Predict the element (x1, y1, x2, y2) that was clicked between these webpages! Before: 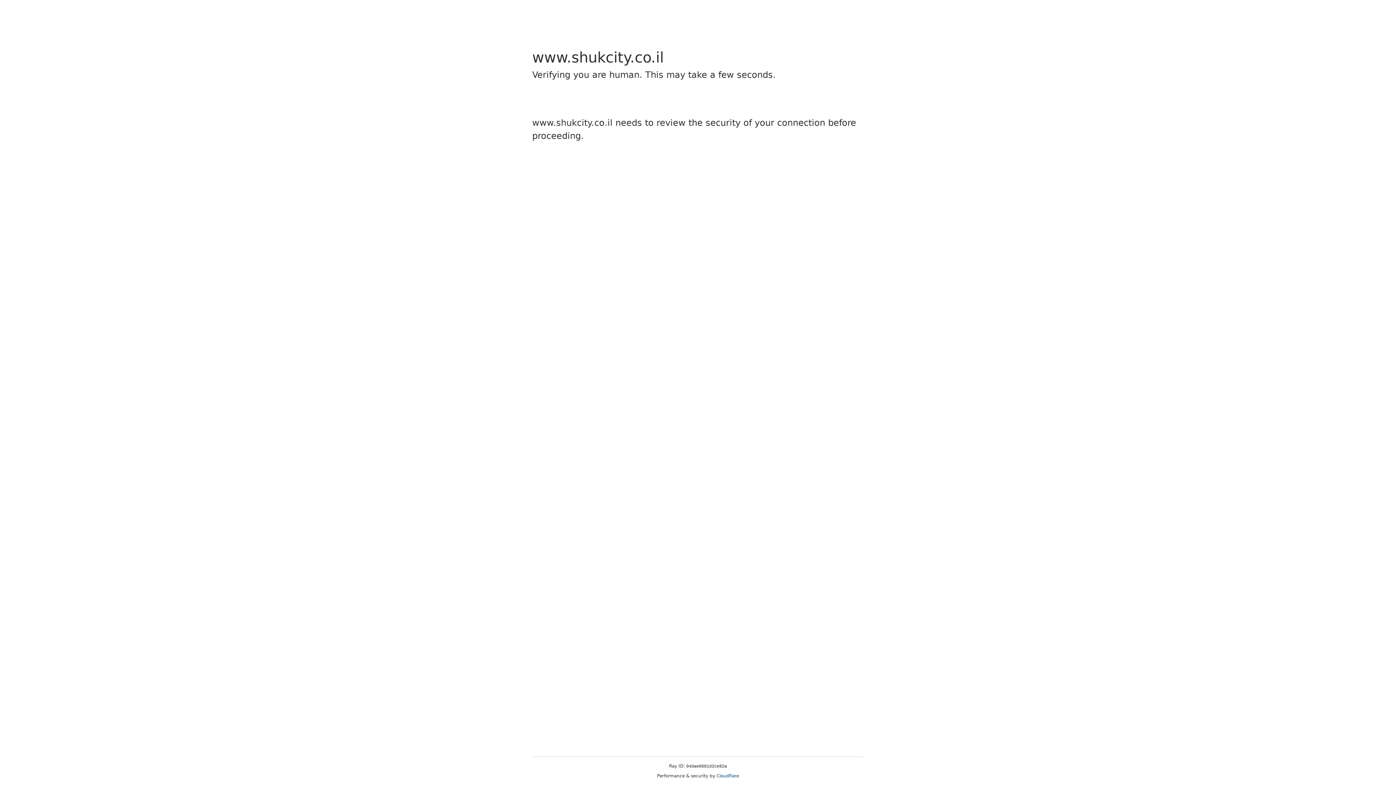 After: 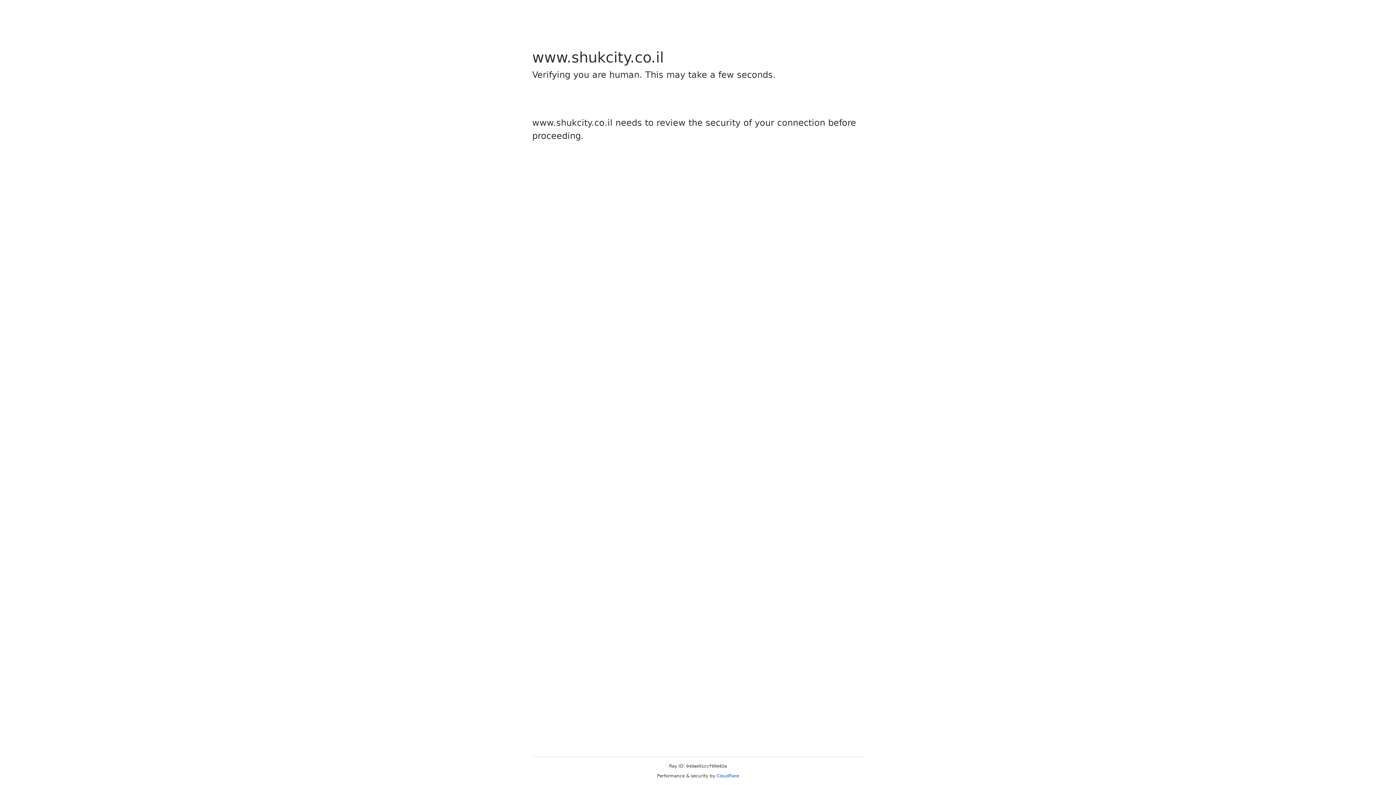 Action: label: Cloudflare bbox: (716, 773, 739, 778)